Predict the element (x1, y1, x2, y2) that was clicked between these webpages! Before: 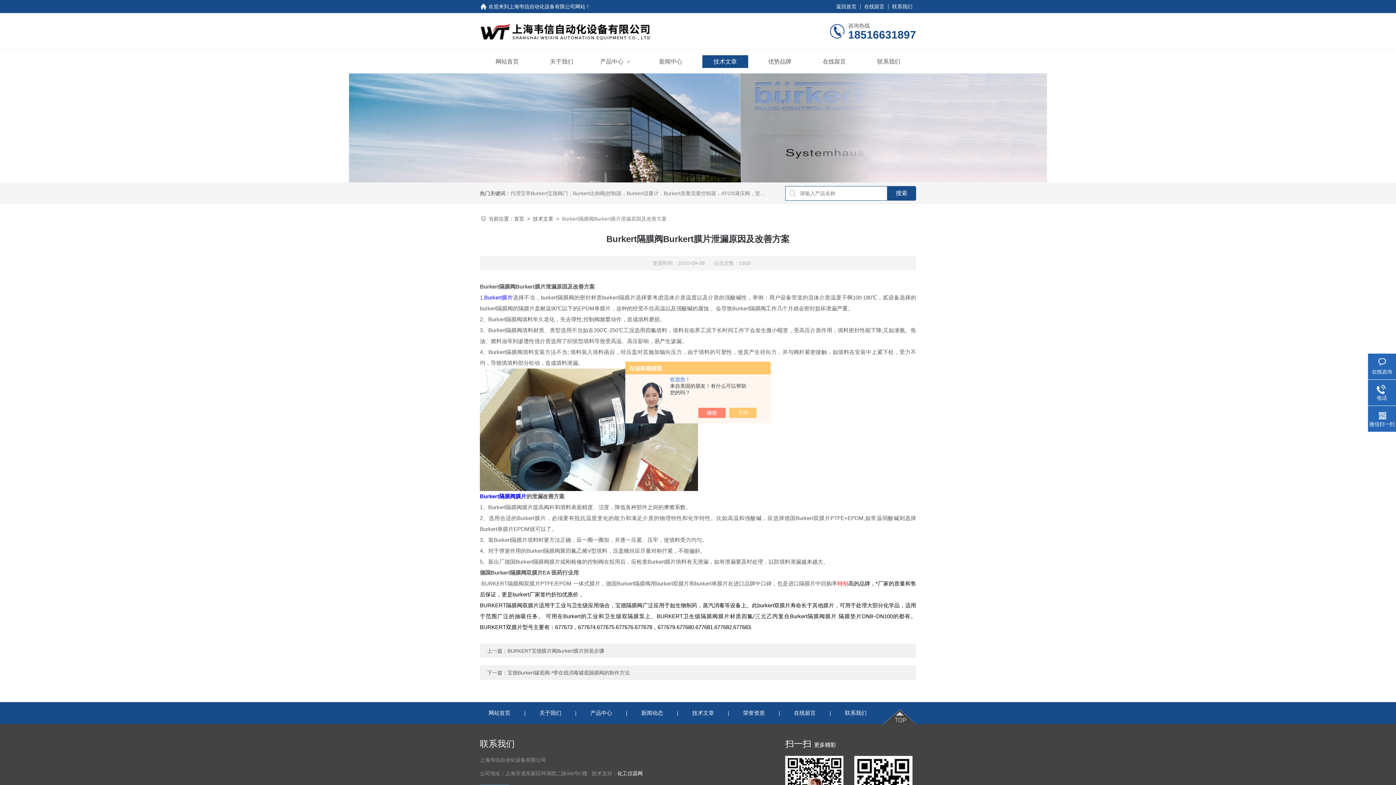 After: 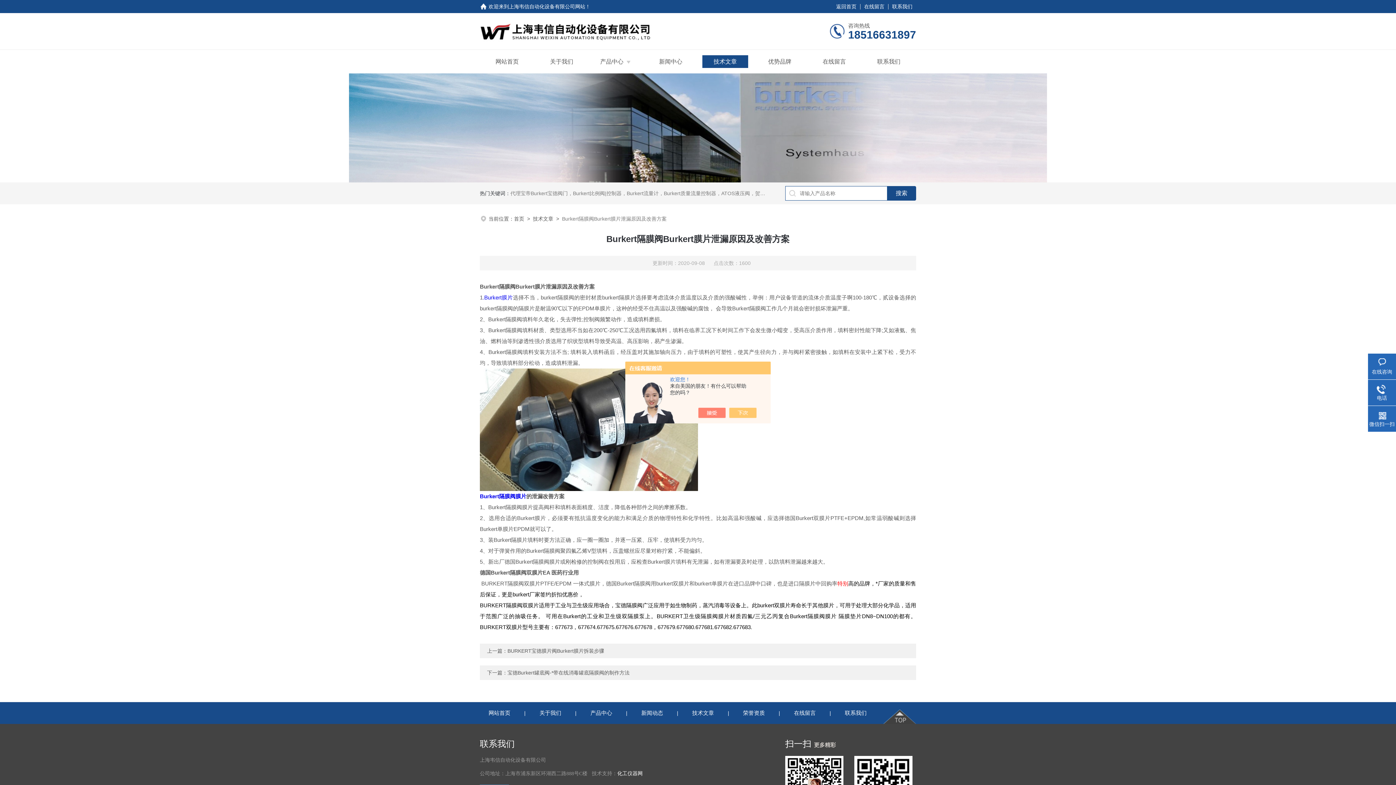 Action: label: 化工仪器网 bbox: (617, 771, 642, 776)